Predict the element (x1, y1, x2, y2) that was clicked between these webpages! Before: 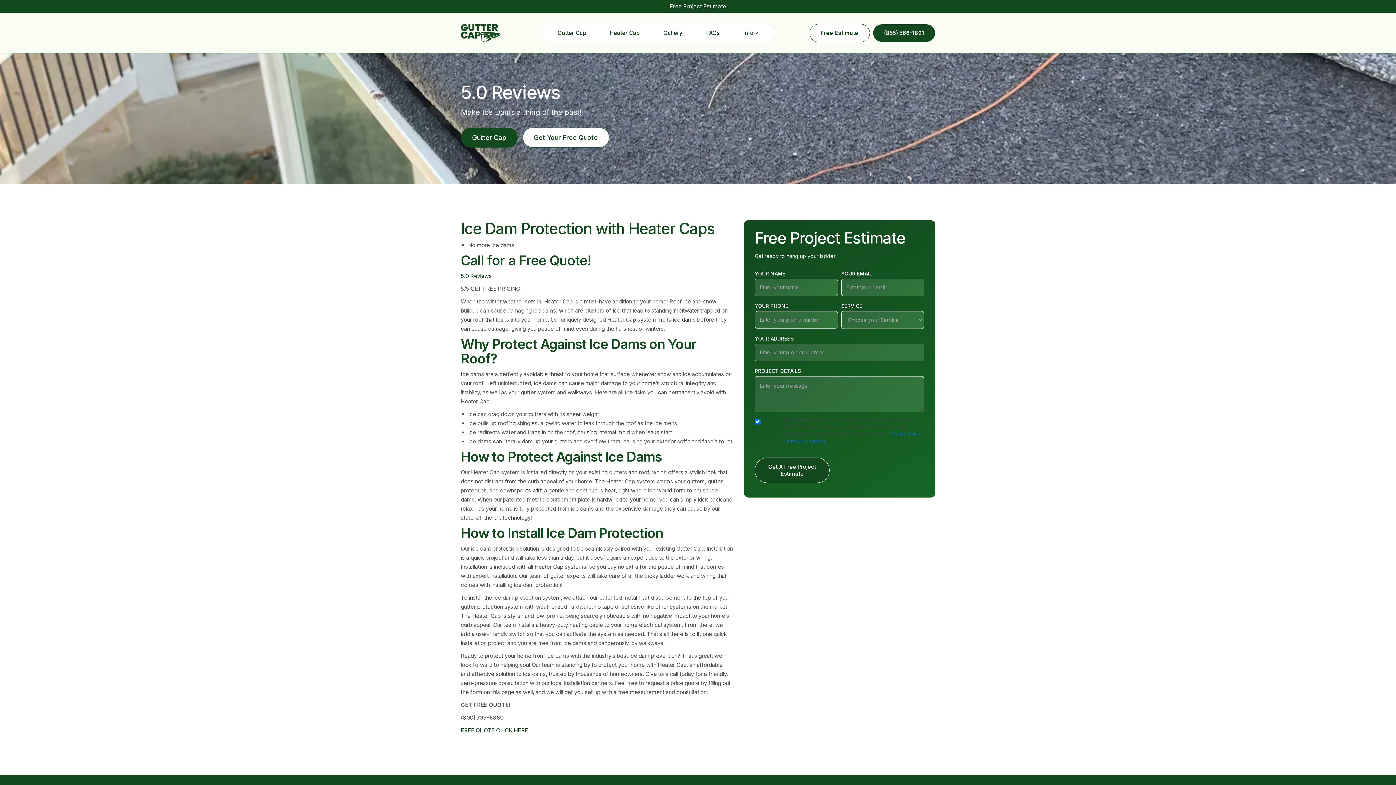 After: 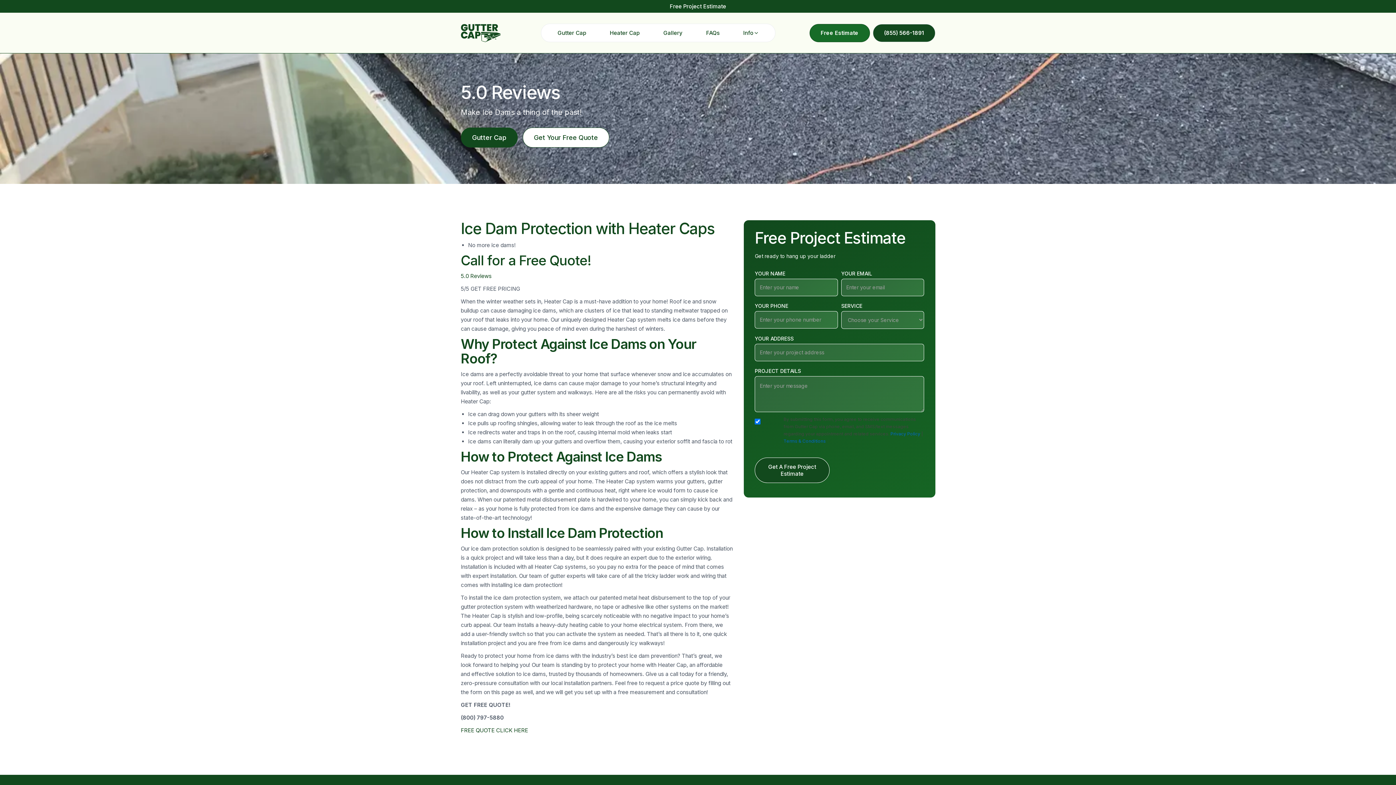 Action: label: Free Estimate bbox: (809, 23, 870, 42)